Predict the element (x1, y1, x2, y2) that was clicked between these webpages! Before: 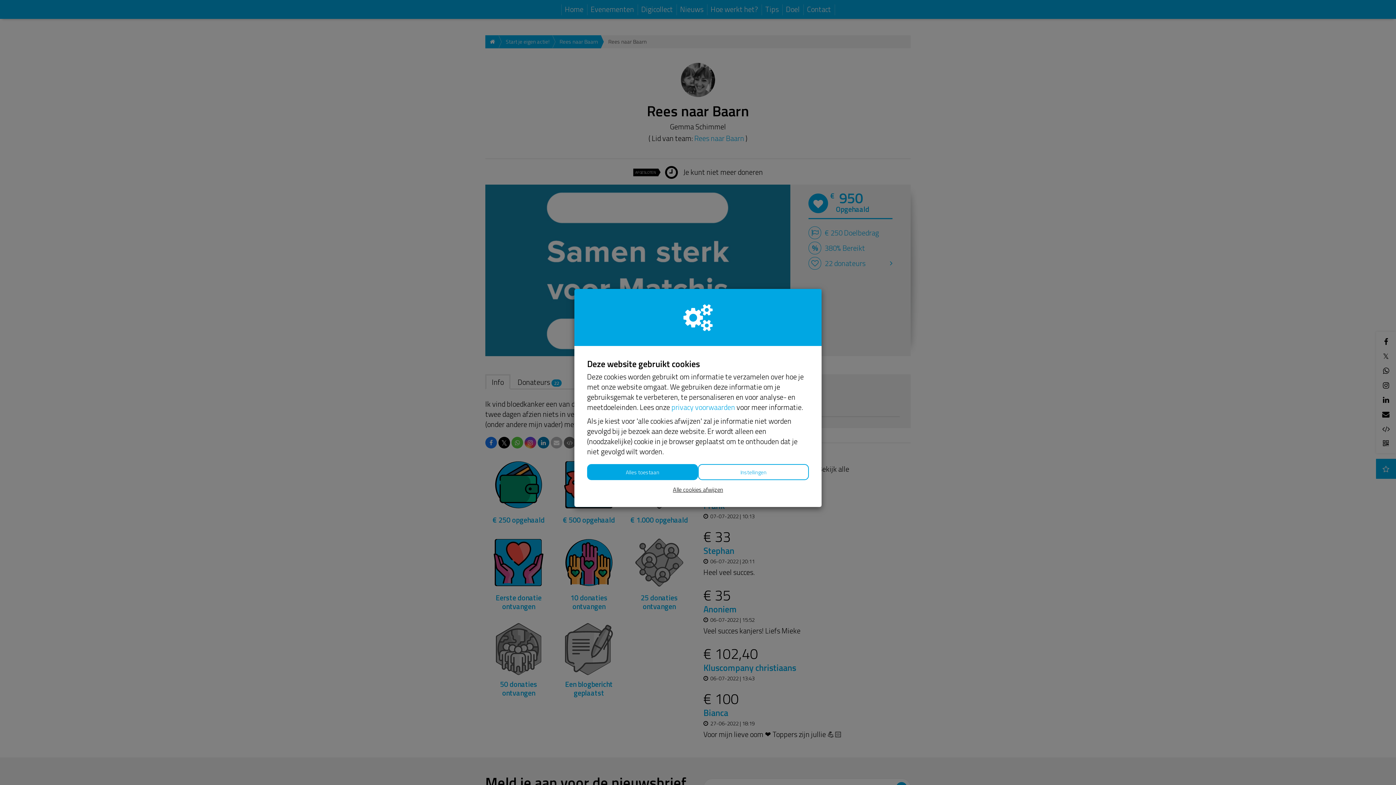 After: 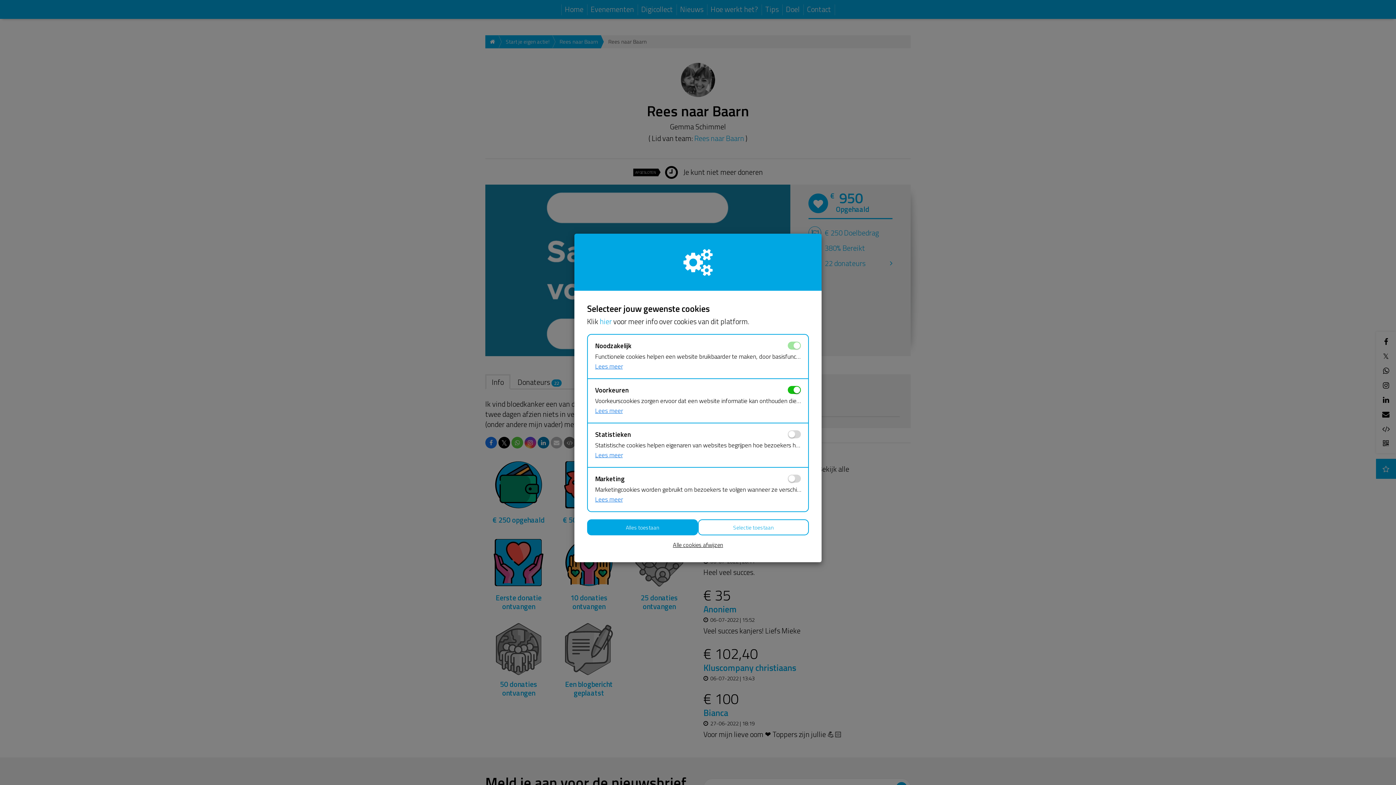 Action: label: Instellingen bbox: (698, 464, 809, 480)